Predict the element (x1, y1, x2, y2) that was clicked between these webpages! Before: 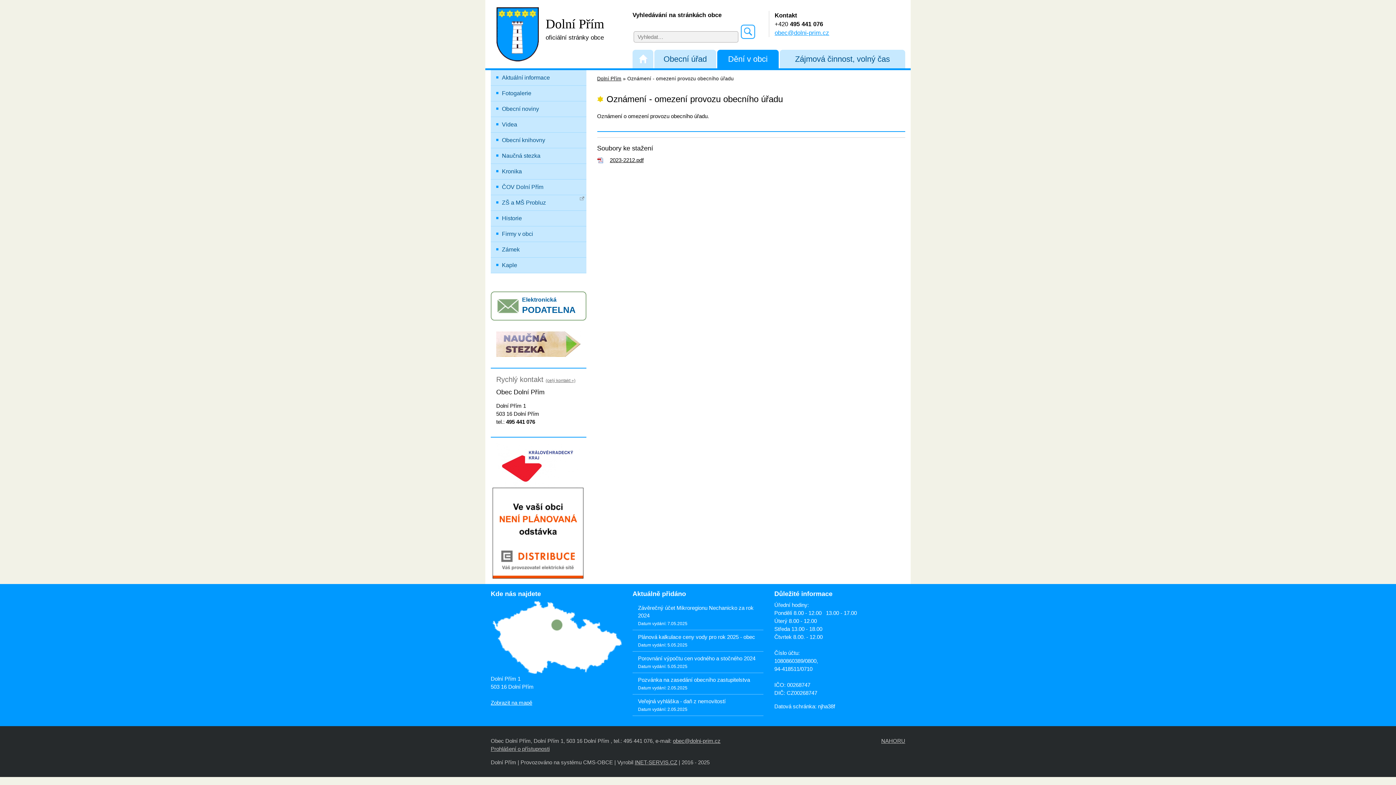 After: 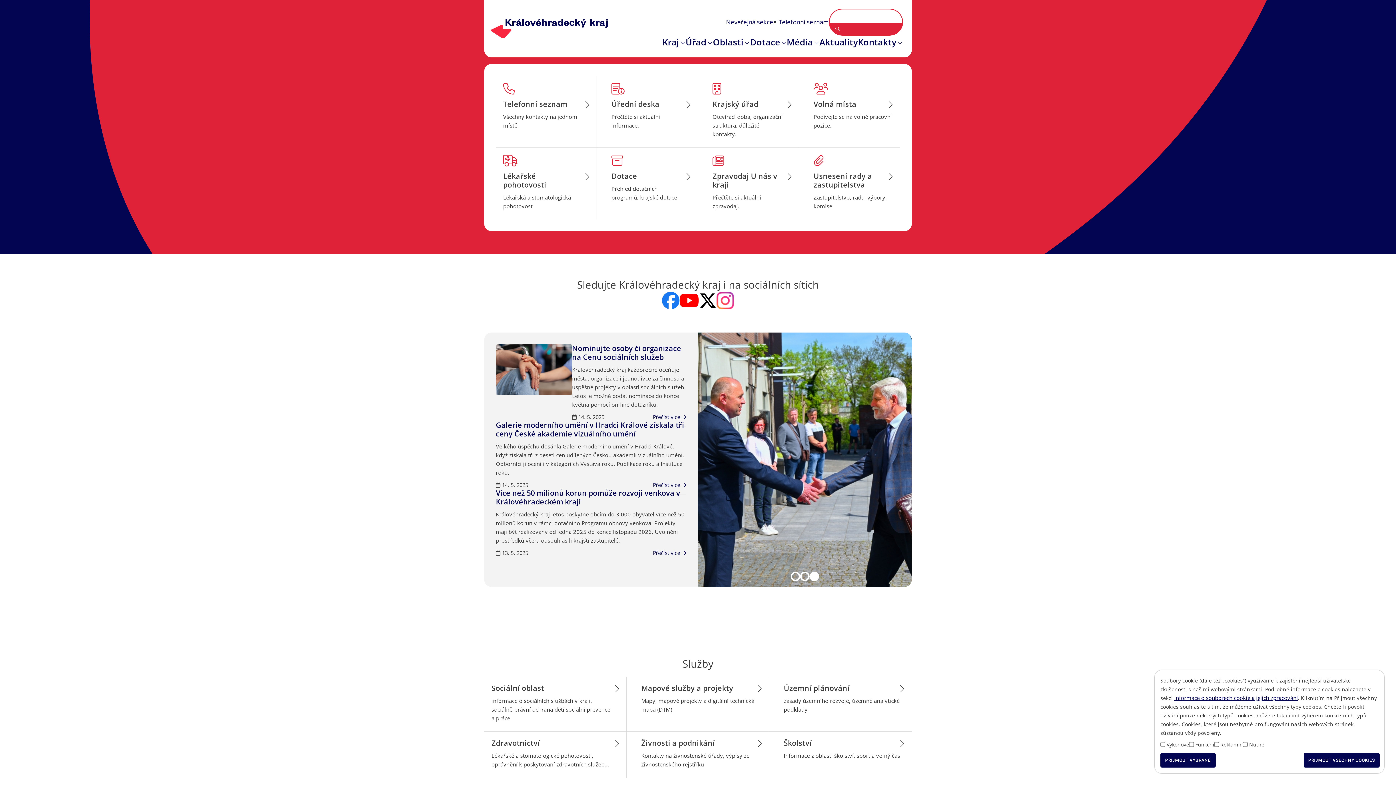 Action: bbox: (496, 461, 580, 468)